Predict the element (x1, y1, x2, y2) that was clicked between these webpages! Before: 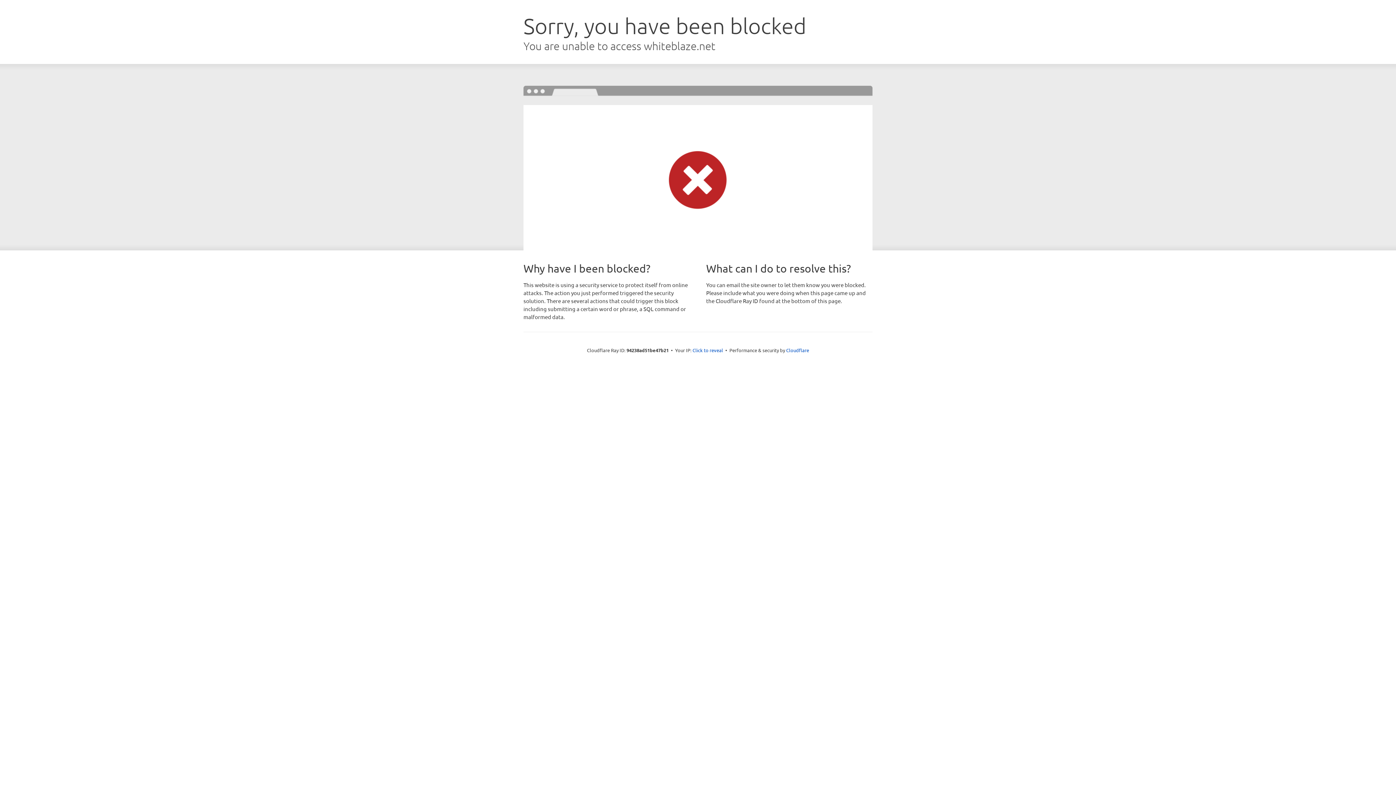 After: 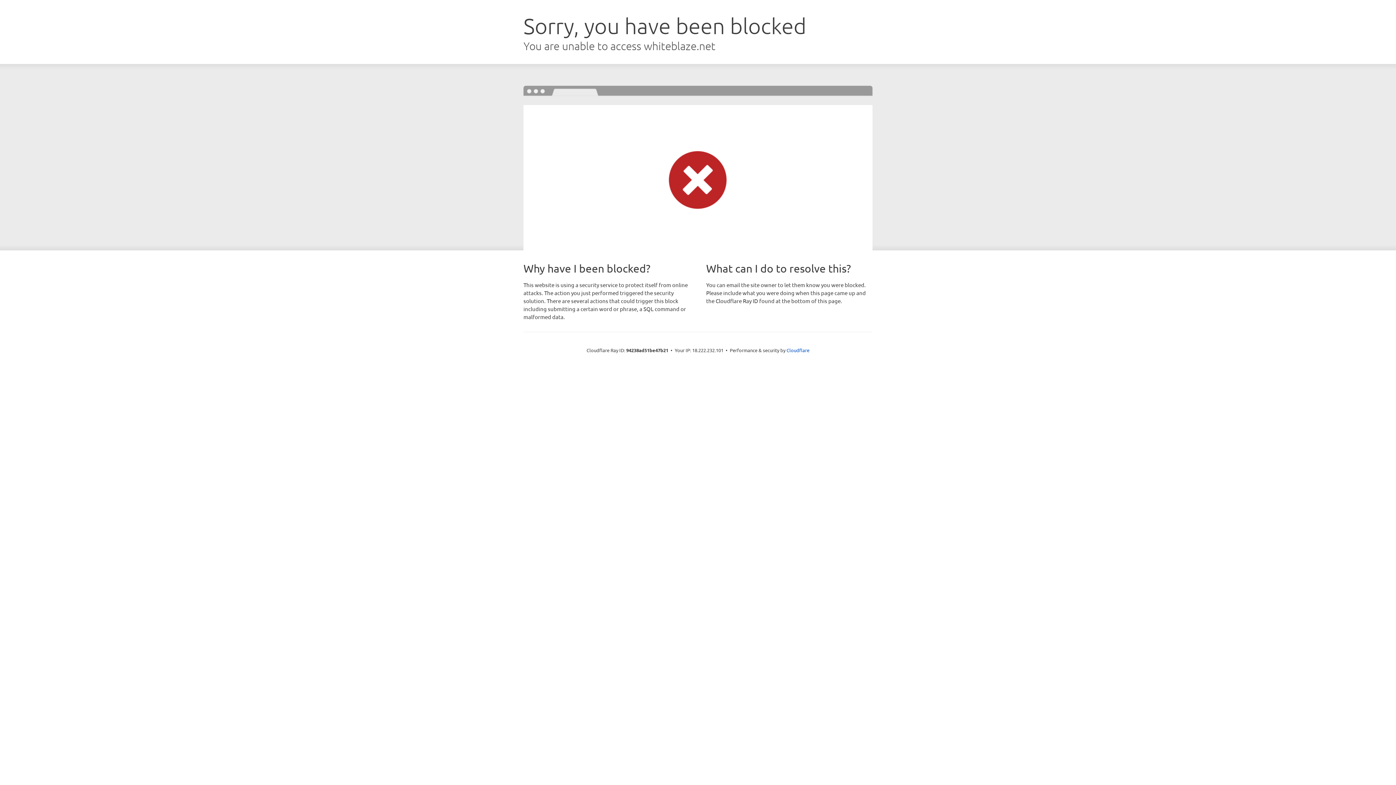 Action: bbox: (692, 346, 723, 353) label: Click to reveal